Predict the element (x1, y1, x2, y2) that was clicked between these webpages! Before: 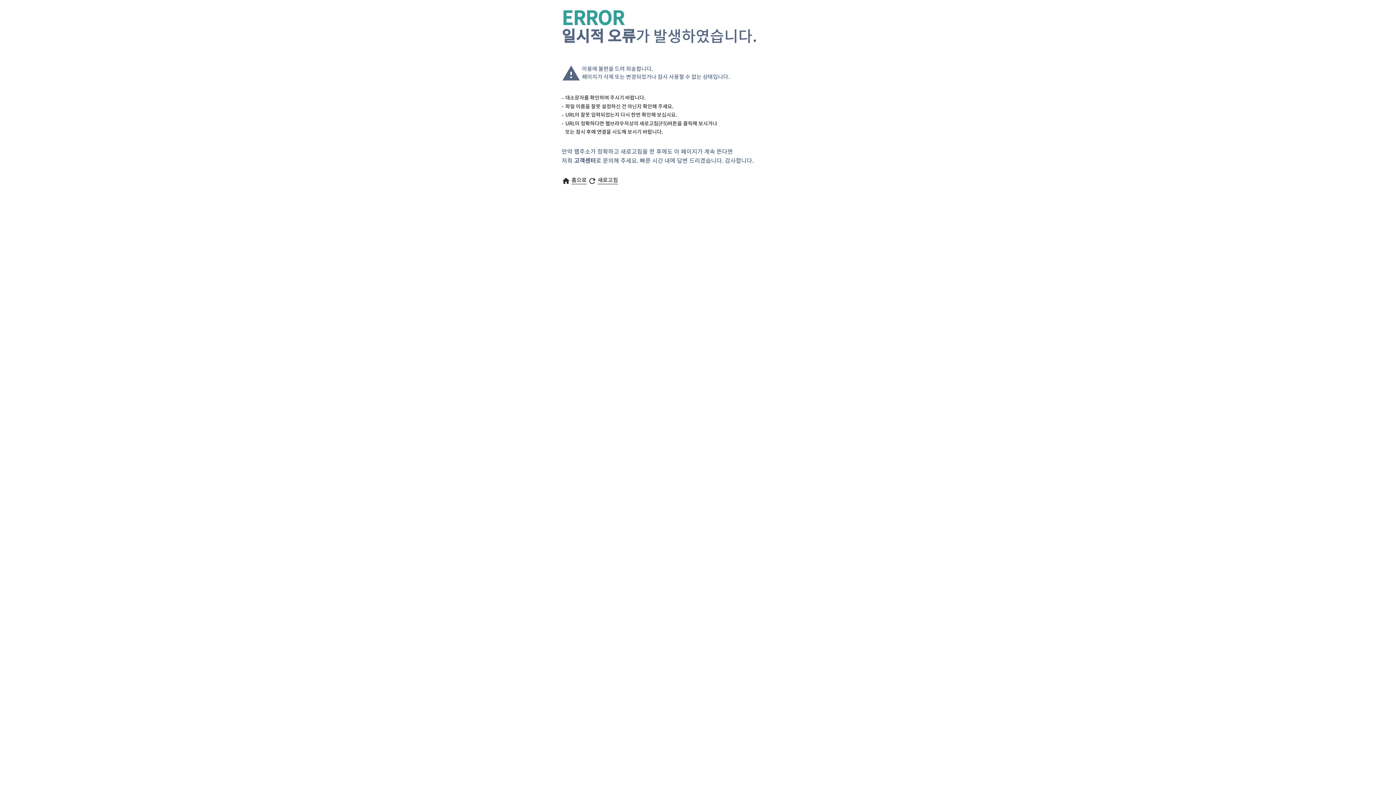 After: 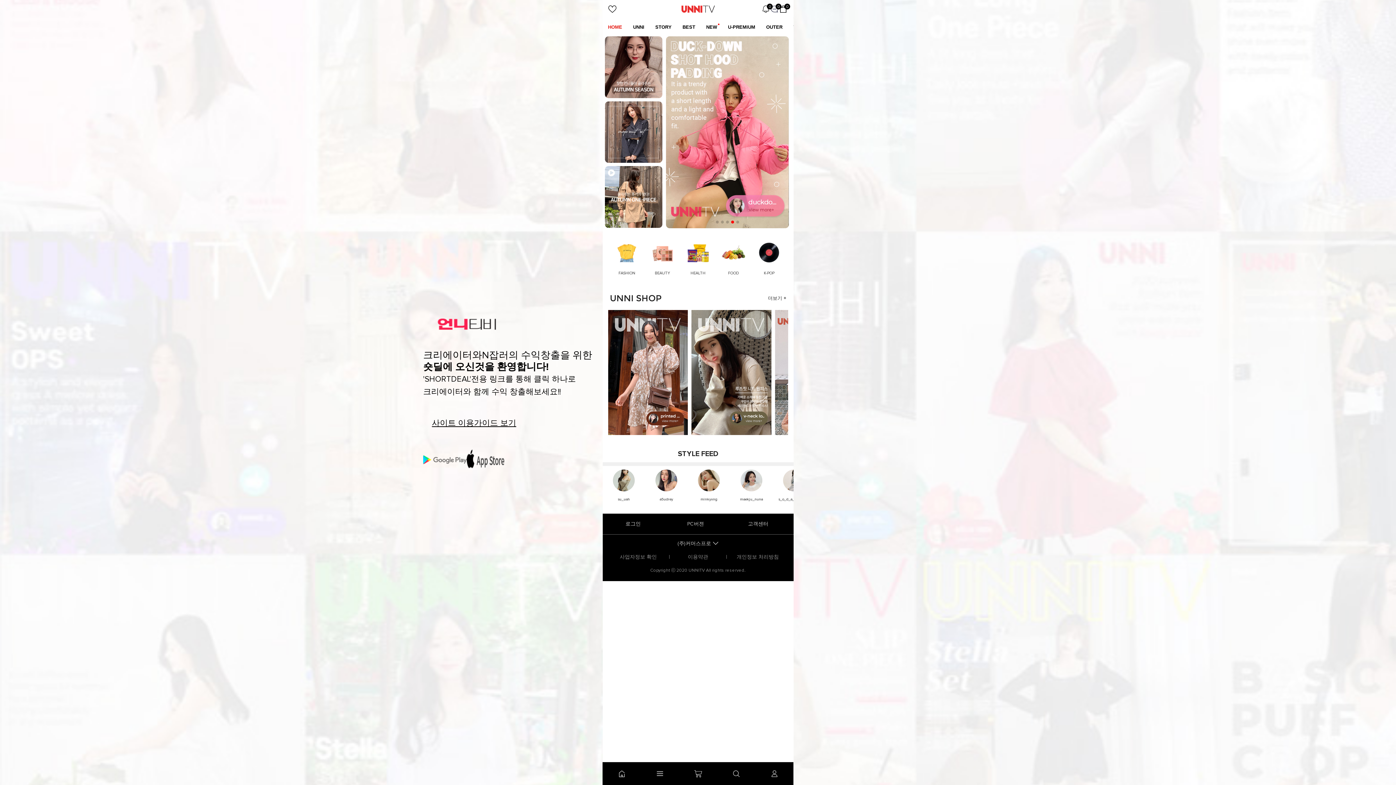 Action: label: 홈으로 bbox: (571, 177, 586, 184)